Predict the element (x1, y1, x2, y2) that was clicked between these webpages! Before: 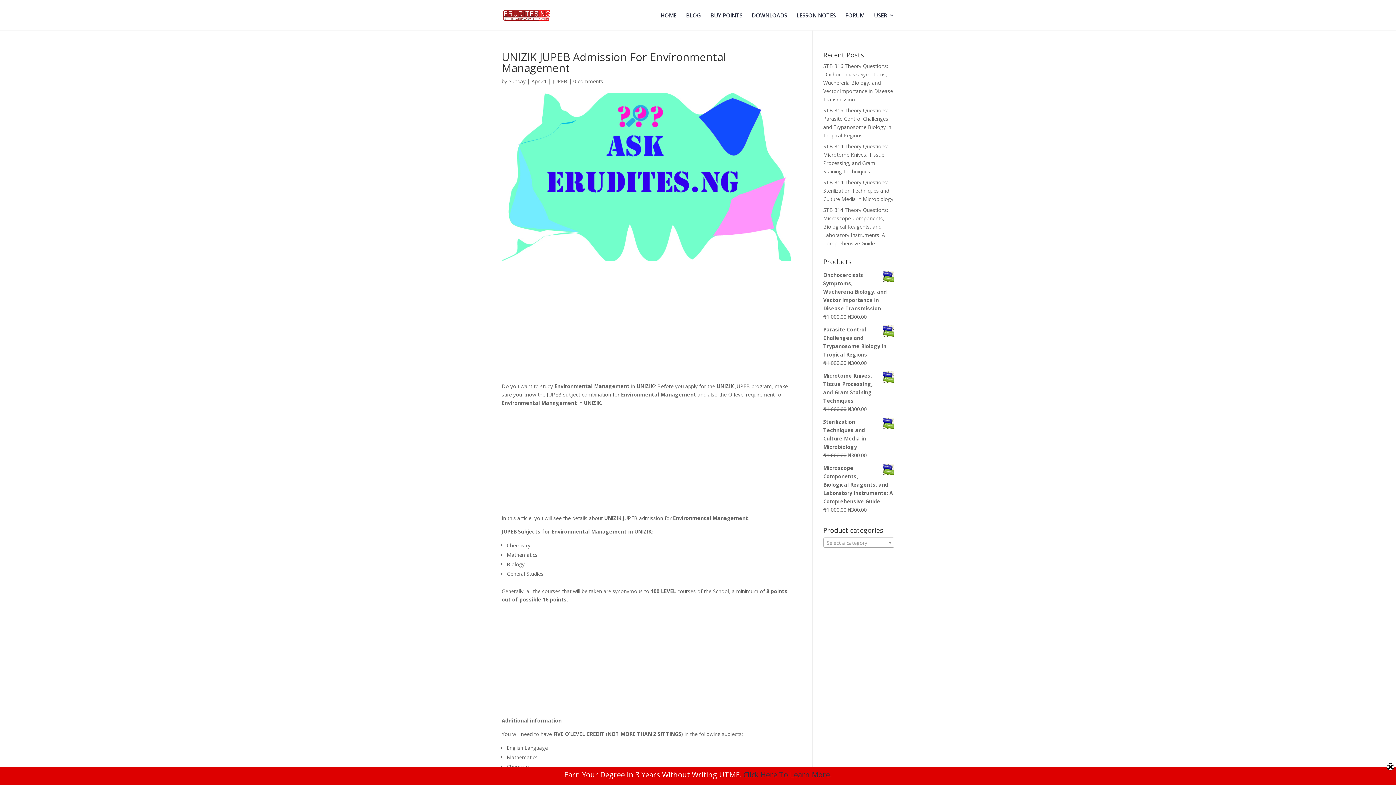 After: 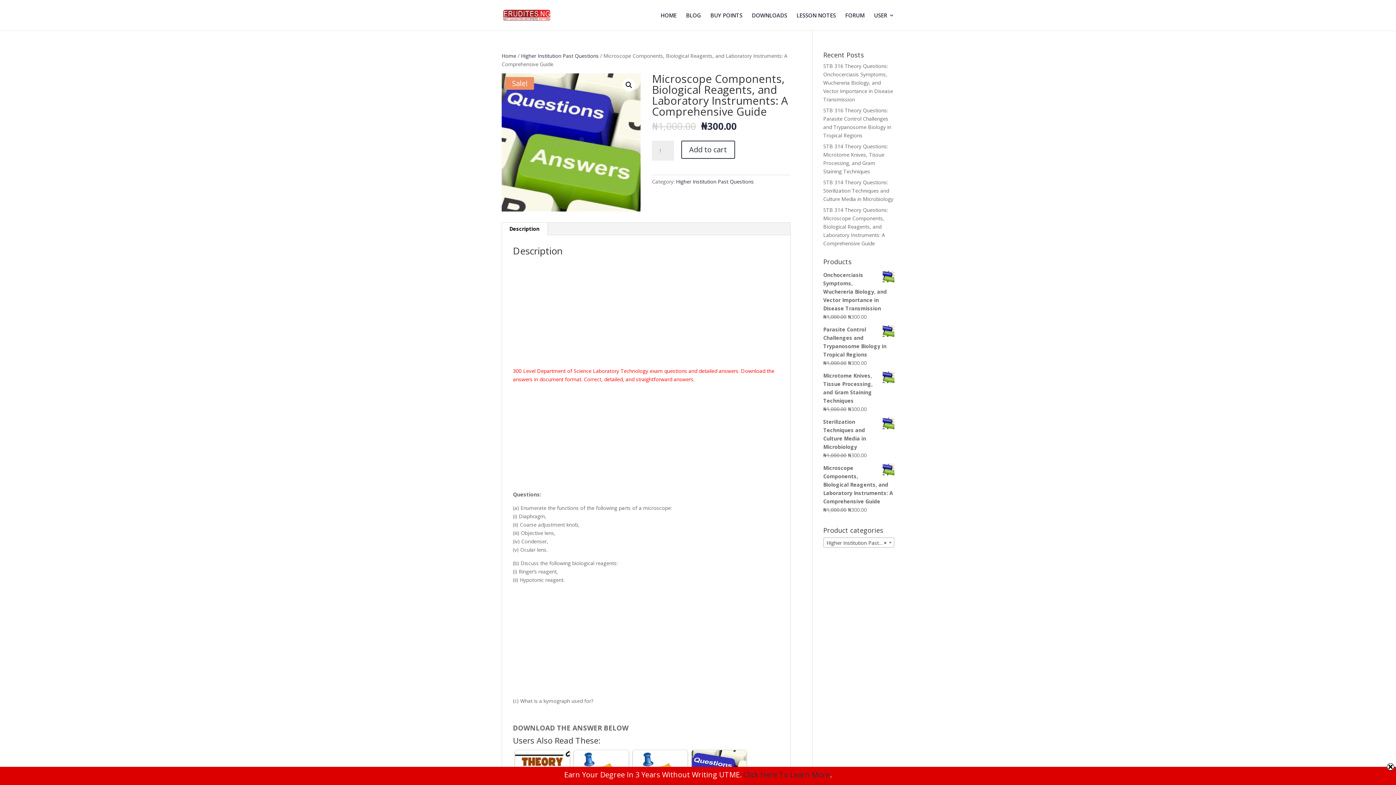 Action: label: Microscope Components, Biological Reagents, and Laboratory Instruments: A Comprehensive Guide bbox: (823, 464, 894, 505)